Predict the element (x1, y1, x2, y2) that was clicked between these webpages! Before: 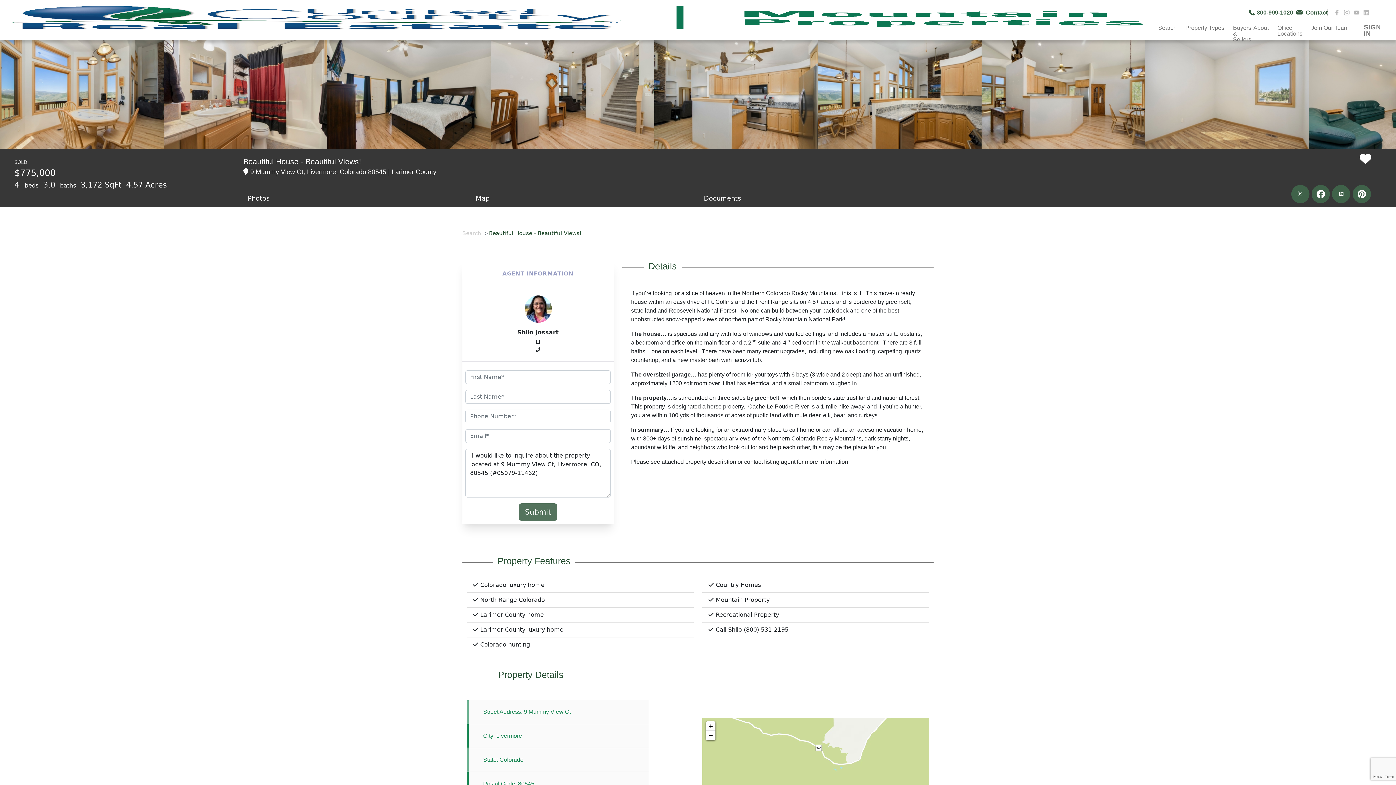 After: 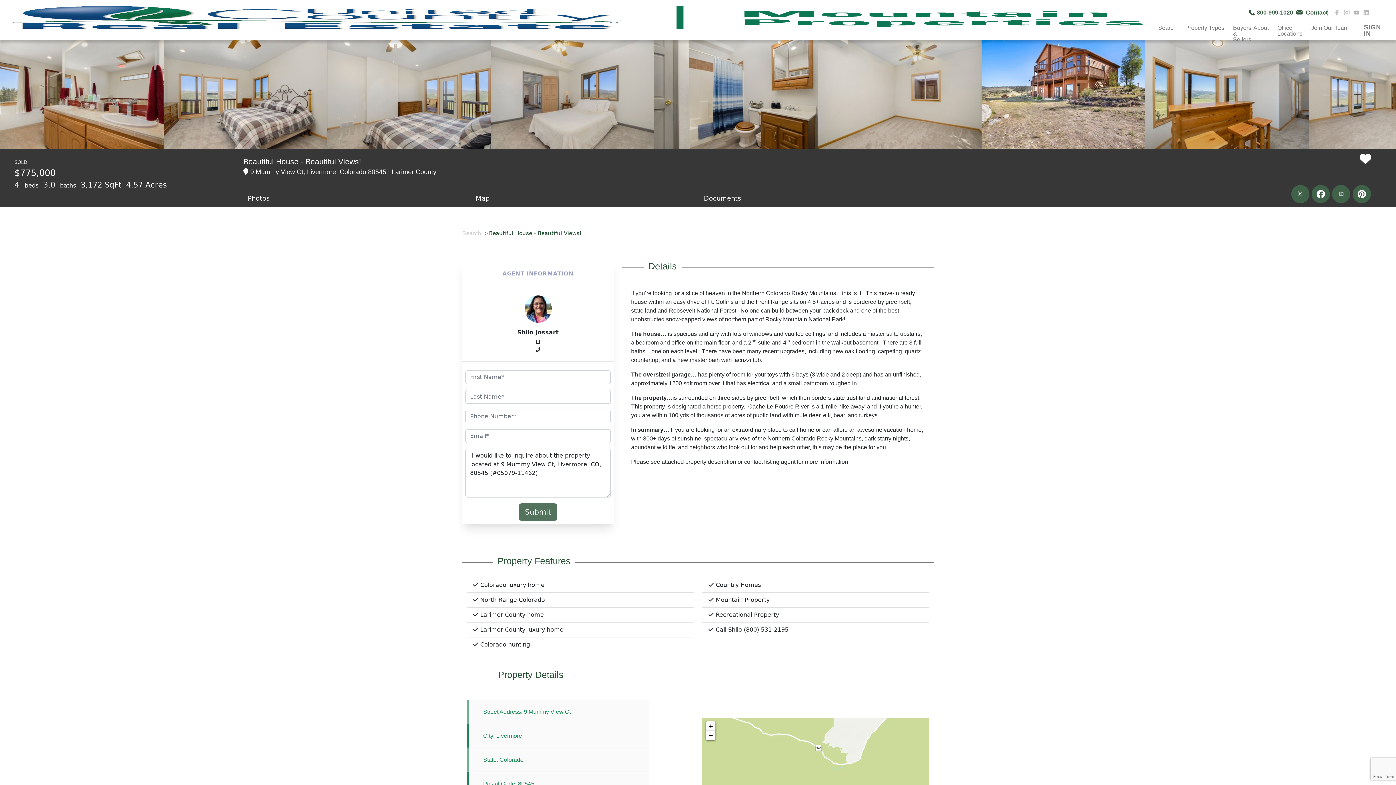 Action: bbox: (1332, 185, 1350, 203)